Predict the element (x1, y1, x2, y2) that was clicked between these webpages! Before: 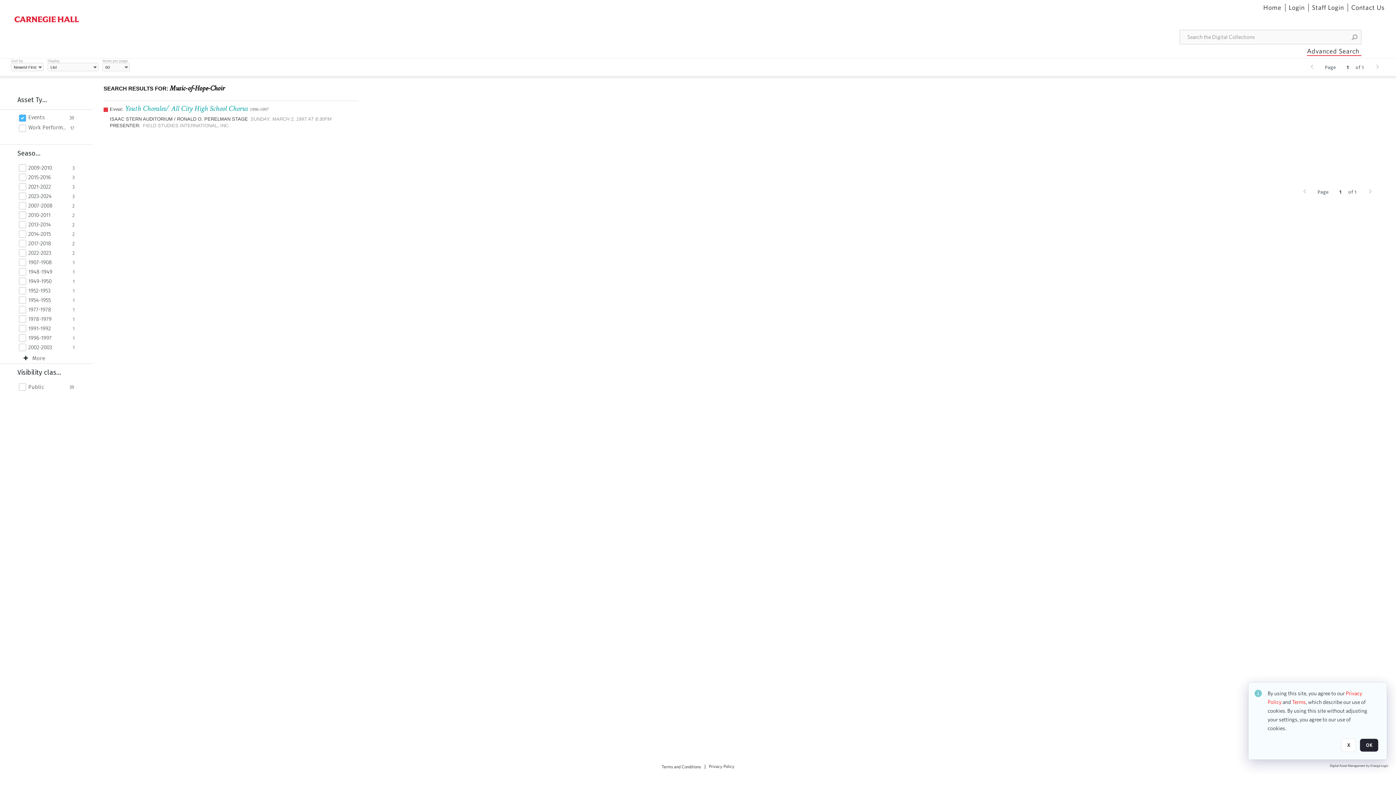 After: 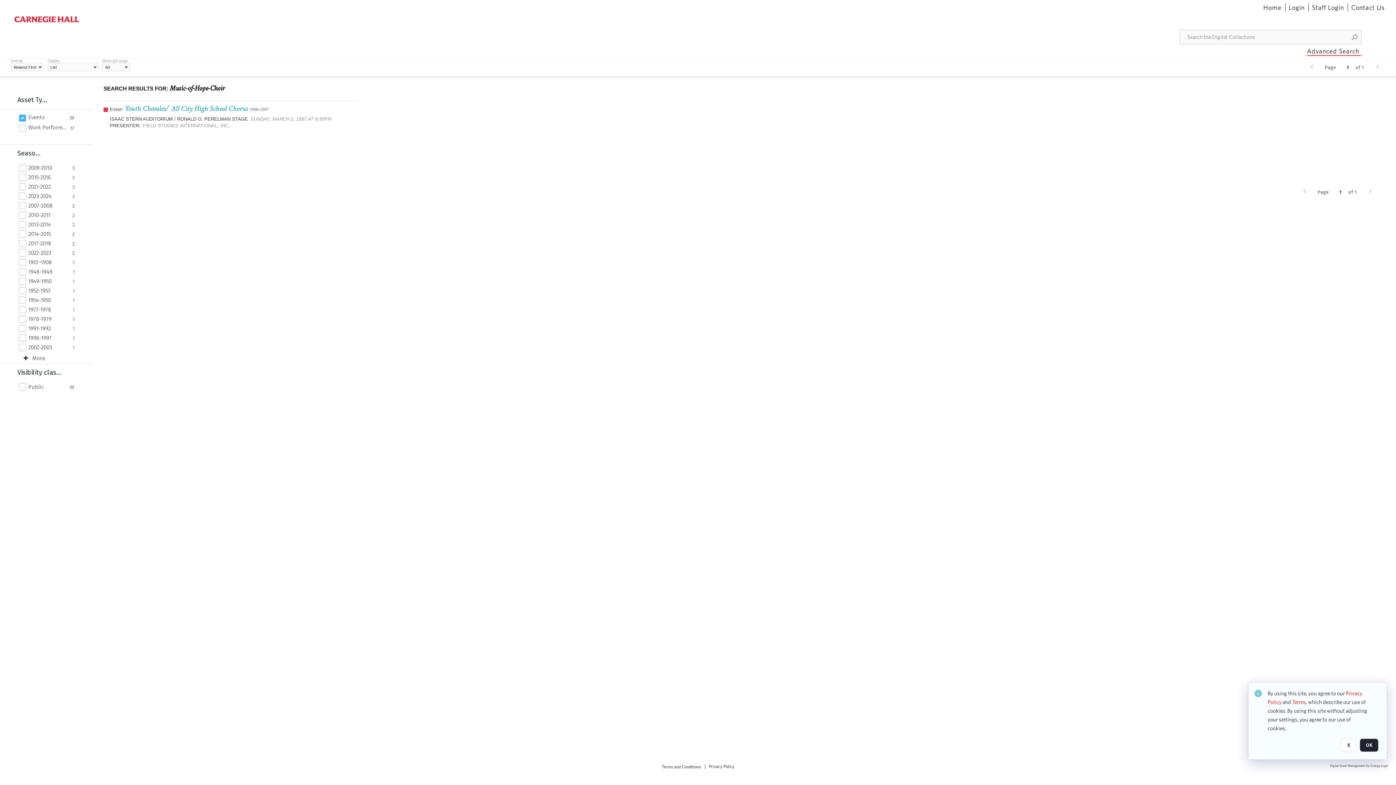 Action: bbox: (1292, 698, 1306, 705) label: Terms